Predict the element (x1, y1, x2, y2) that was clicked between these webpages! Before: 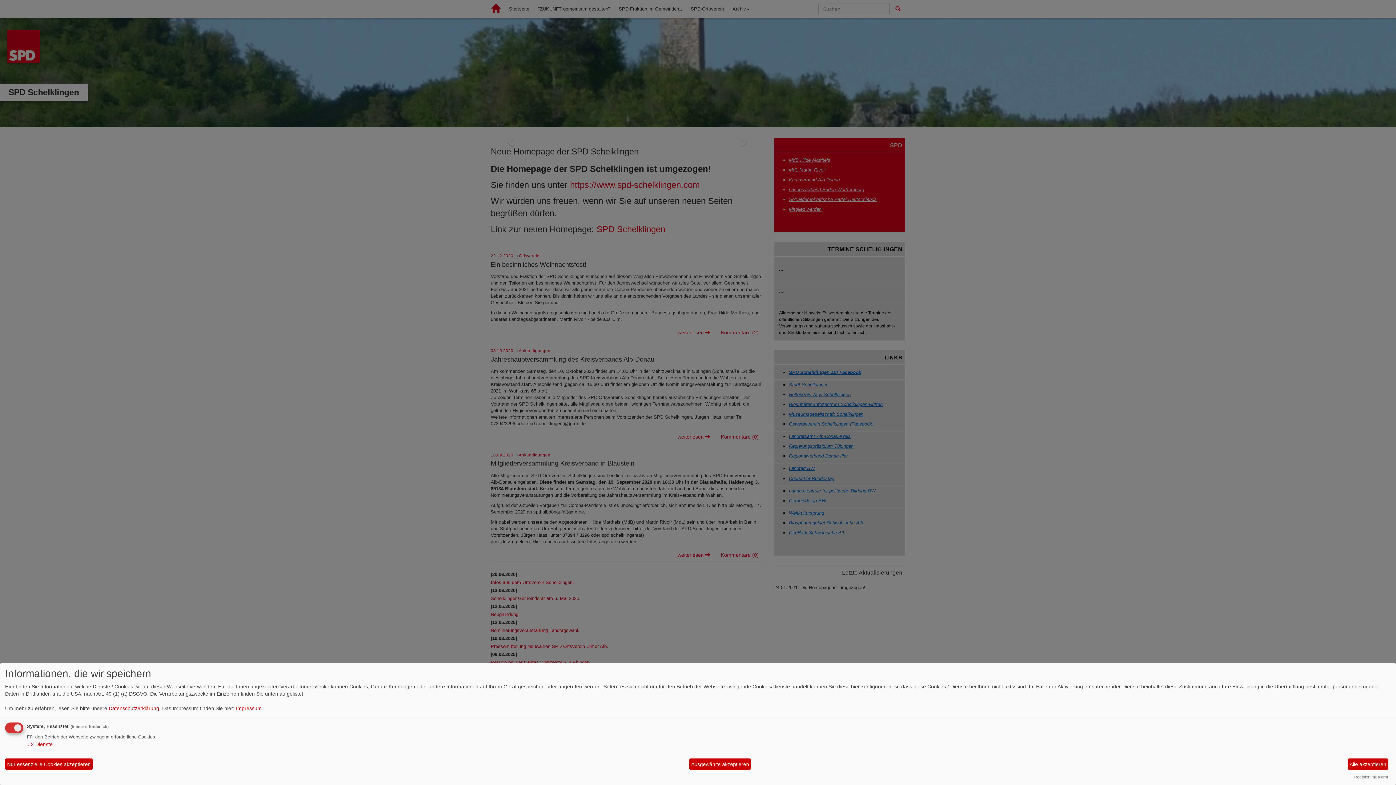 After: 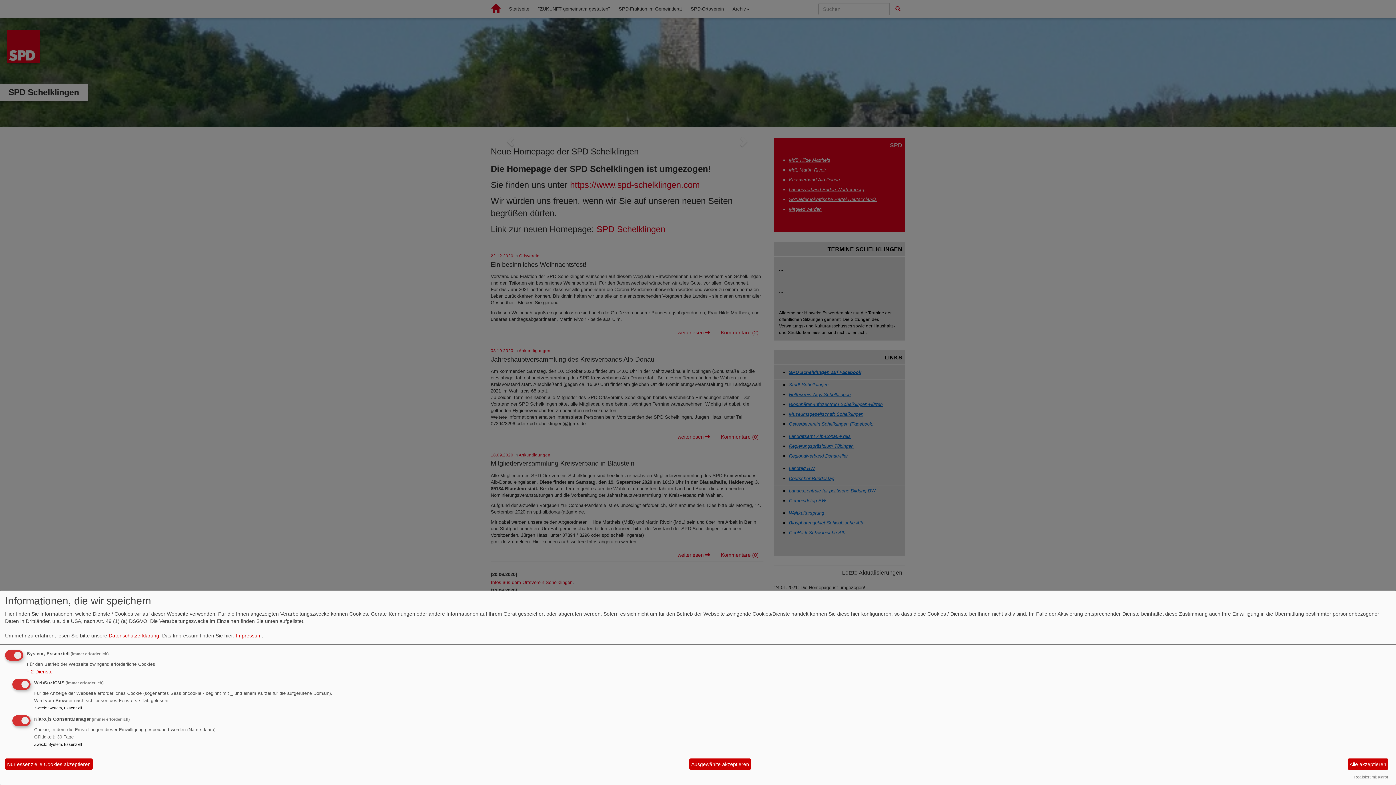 Action: label: ↓ 2 Dienste bbox: (26, 741, 52, 747)